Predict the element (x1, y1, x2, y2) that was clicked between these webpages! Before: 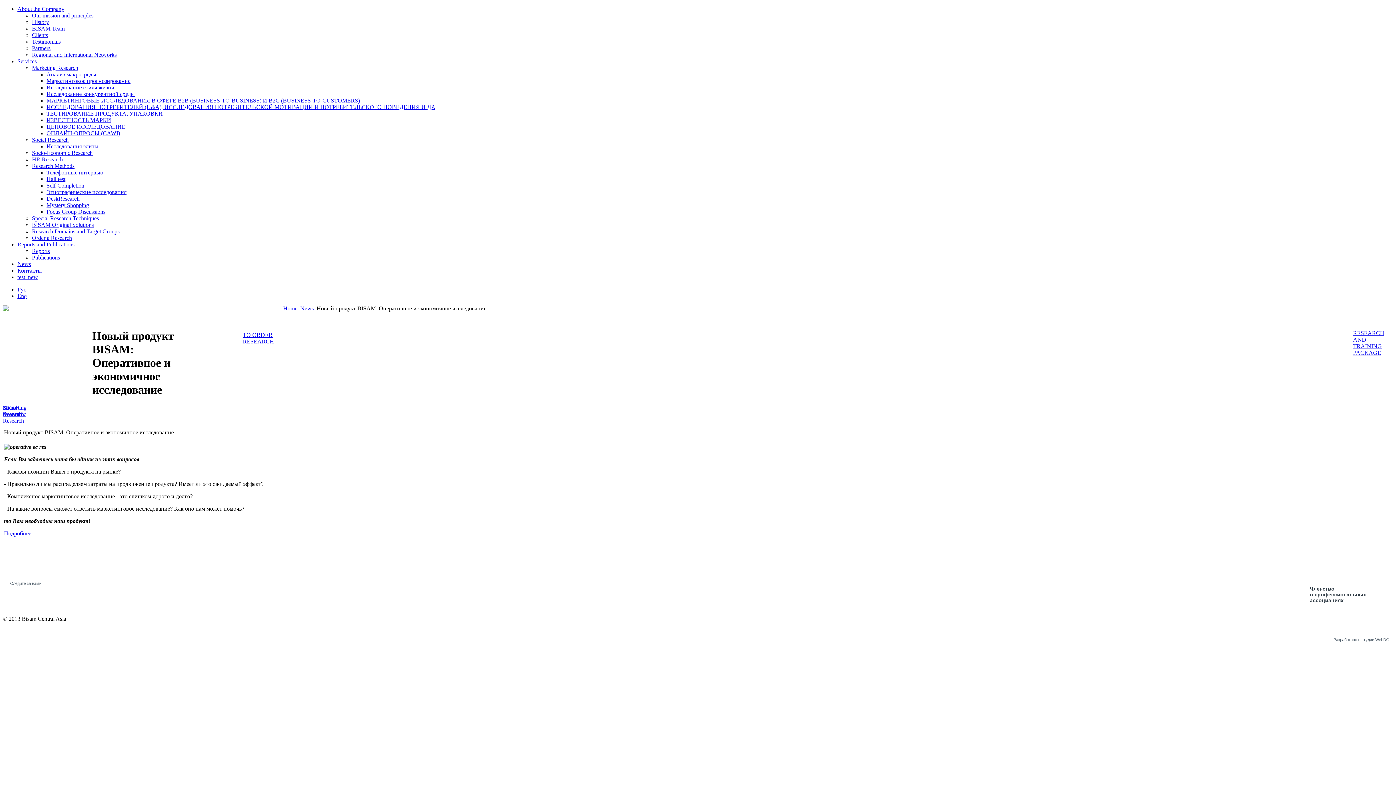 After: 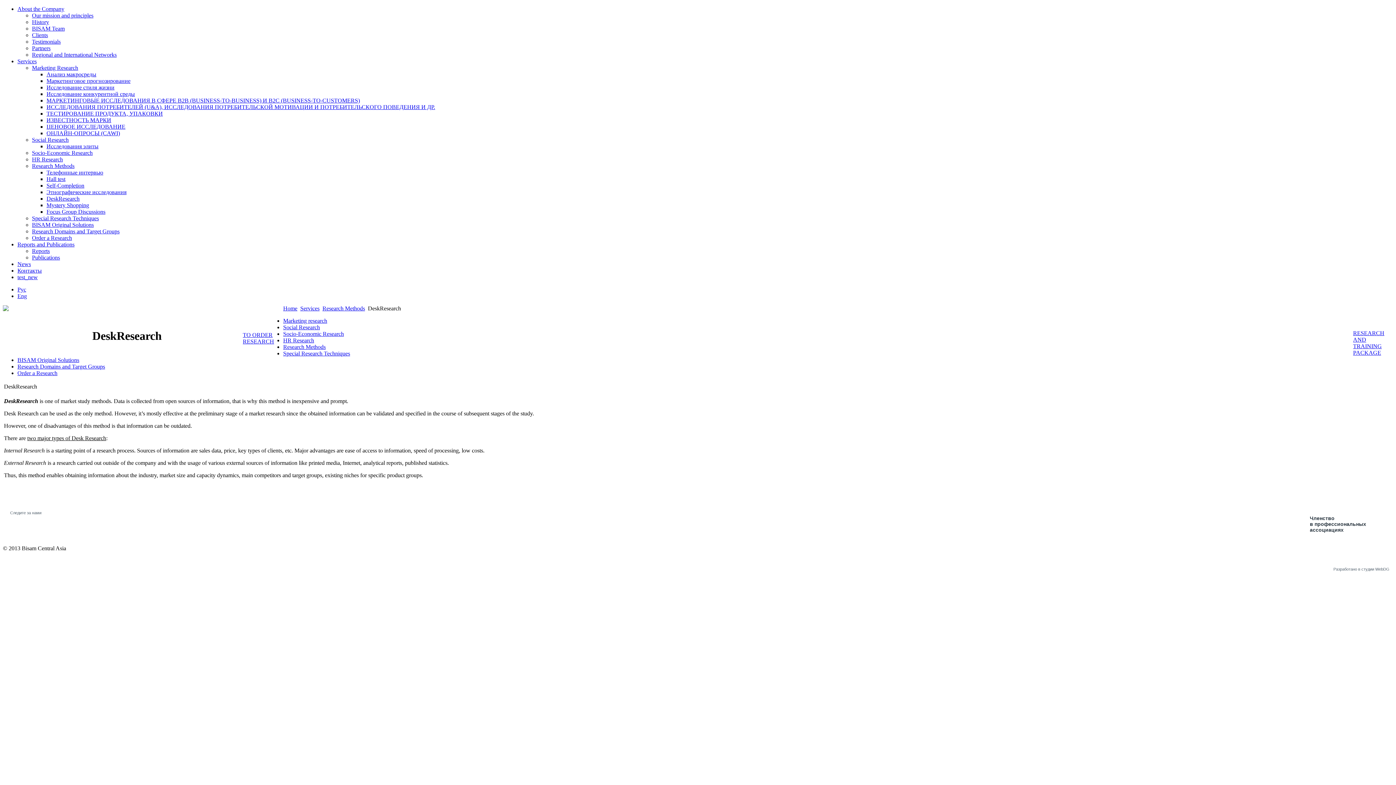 Action: label: DeskResearch bbox: (46, 195, 79, 201)